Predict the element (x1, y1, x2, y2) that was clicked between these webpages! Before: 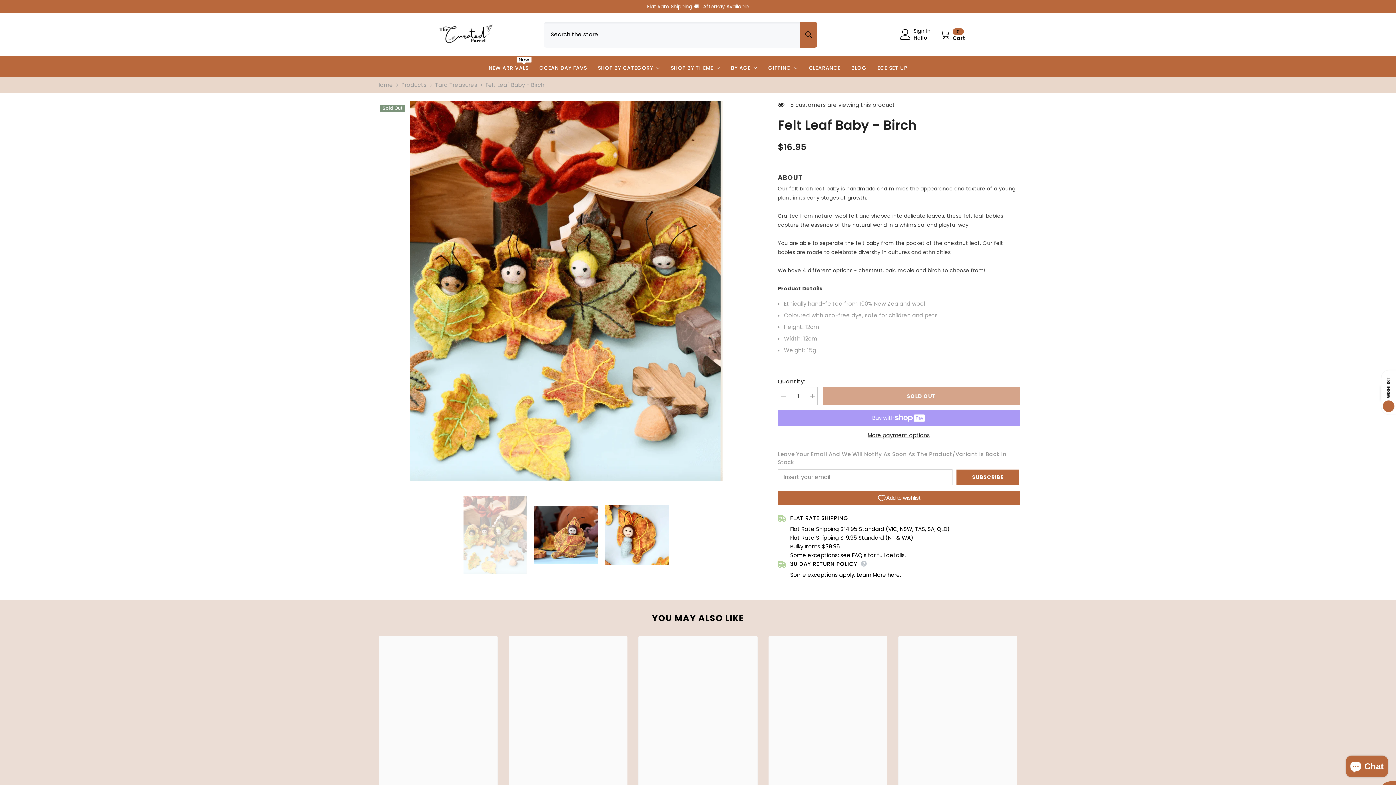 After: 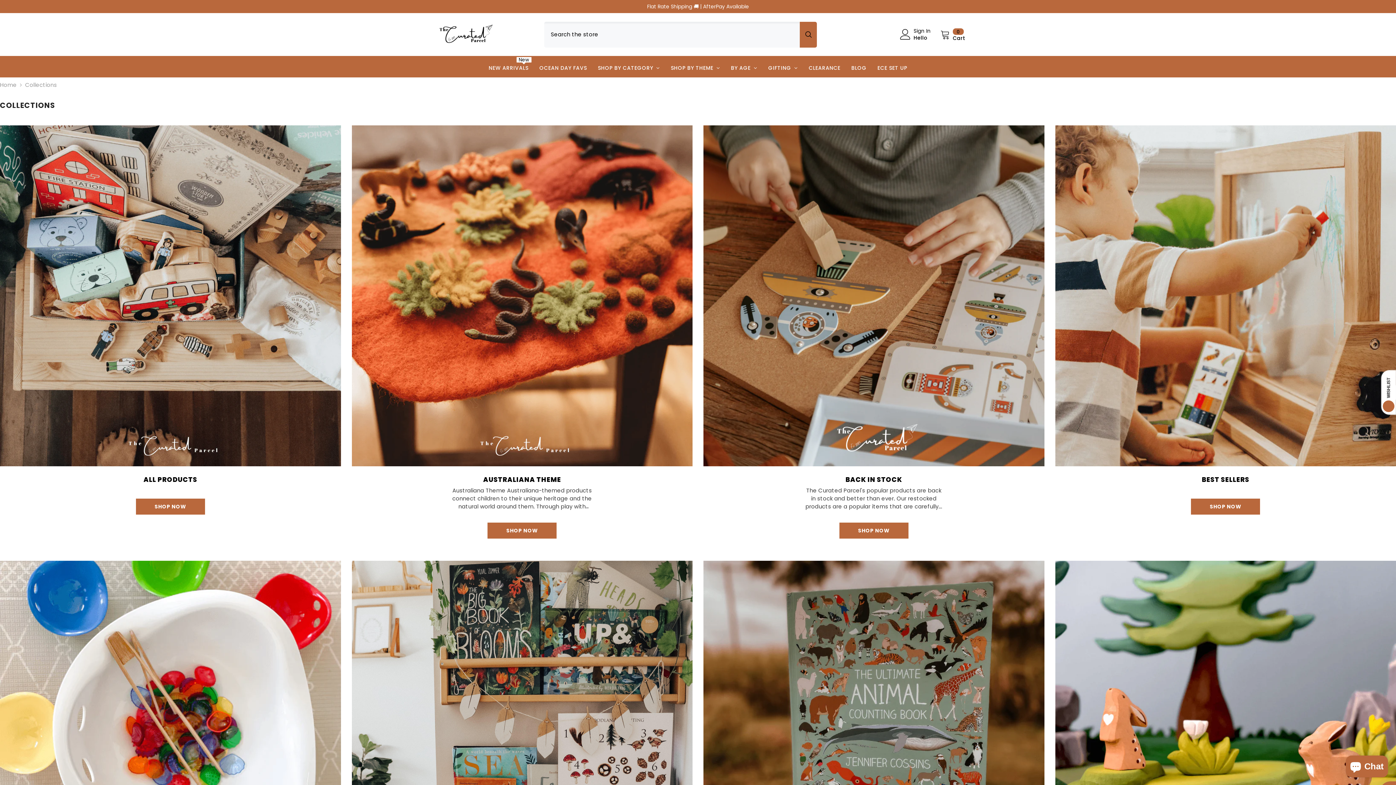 Action: label: SHOP BY THEME  bbox: (665, 64, 725, 77)